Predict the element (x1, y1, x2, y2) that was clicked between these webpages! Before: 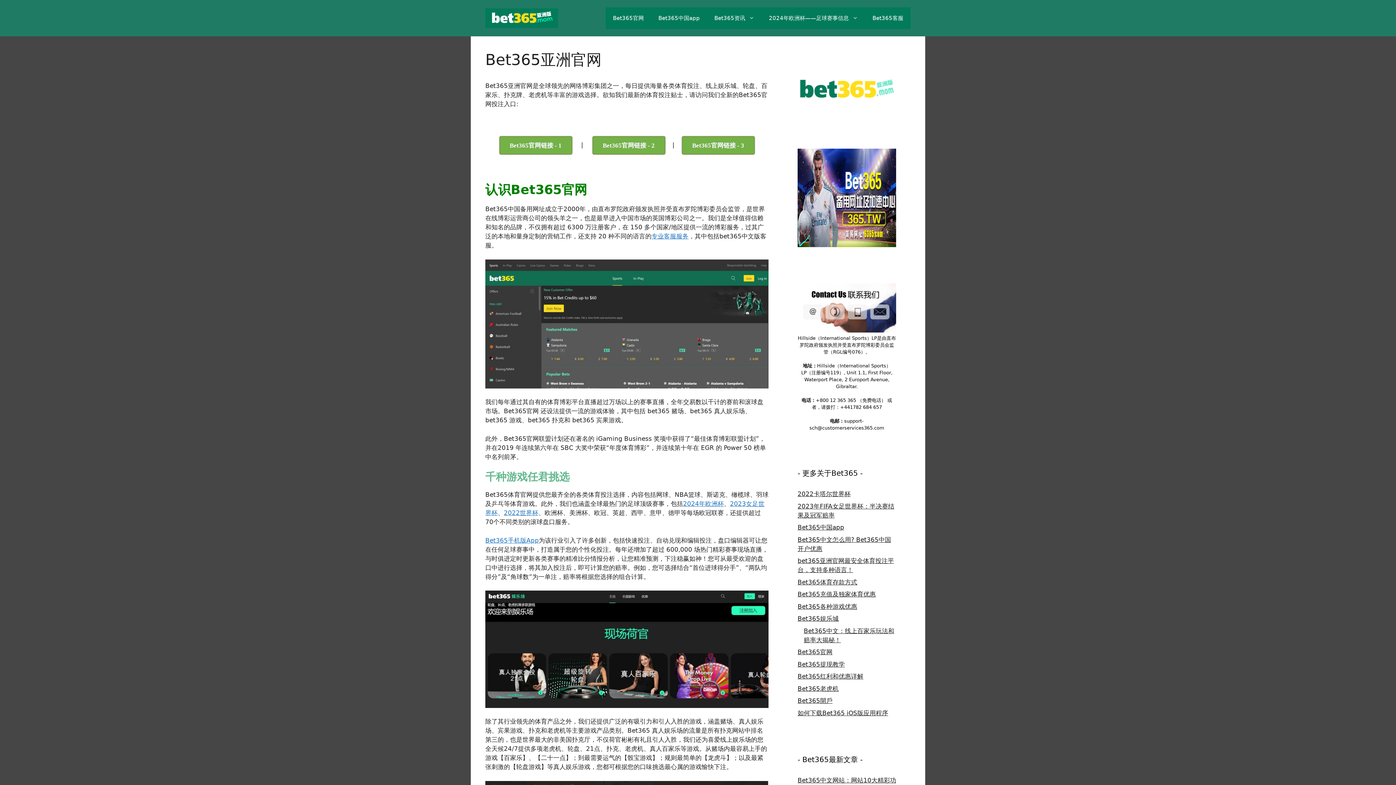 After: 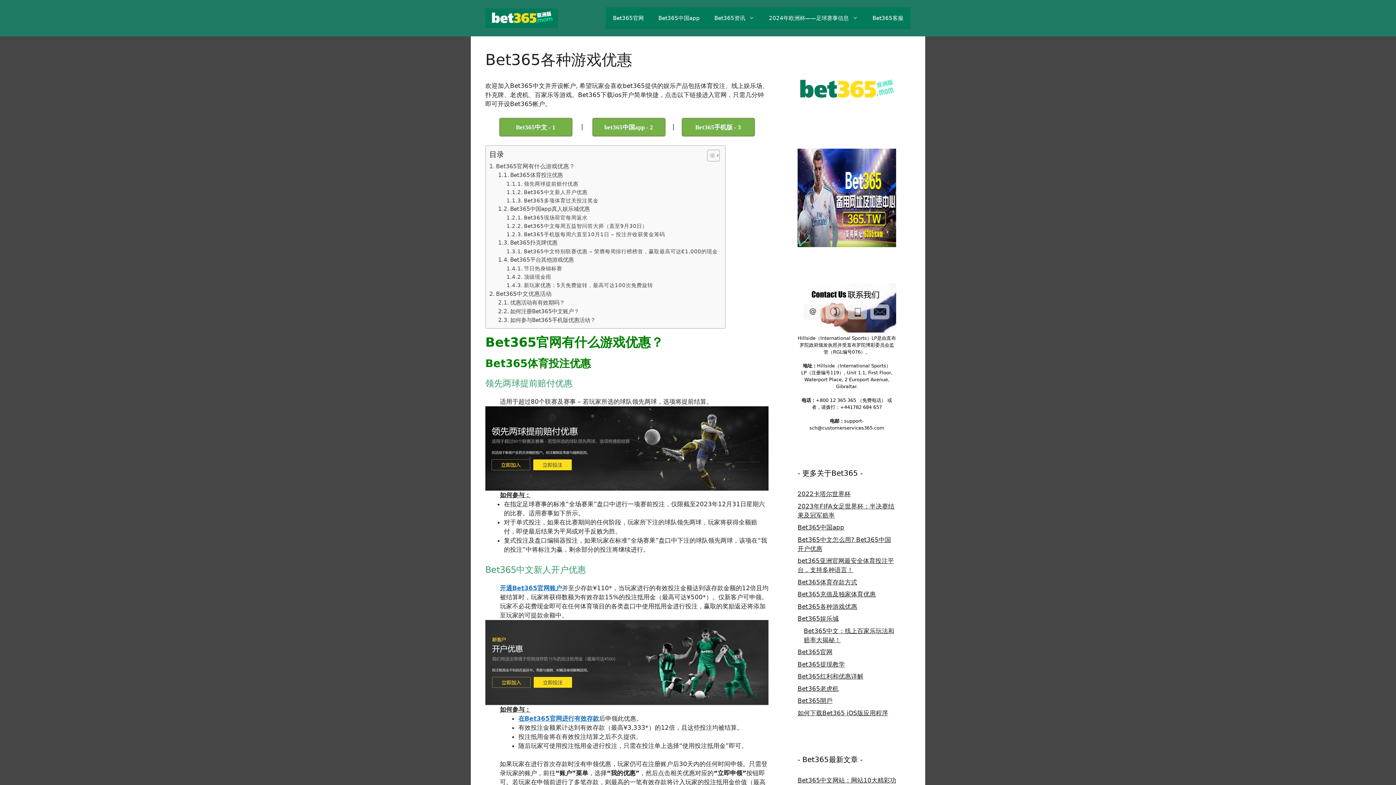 Action: label: Bet365各种游戏优惠 bbox: (797, 603, 857, 610)